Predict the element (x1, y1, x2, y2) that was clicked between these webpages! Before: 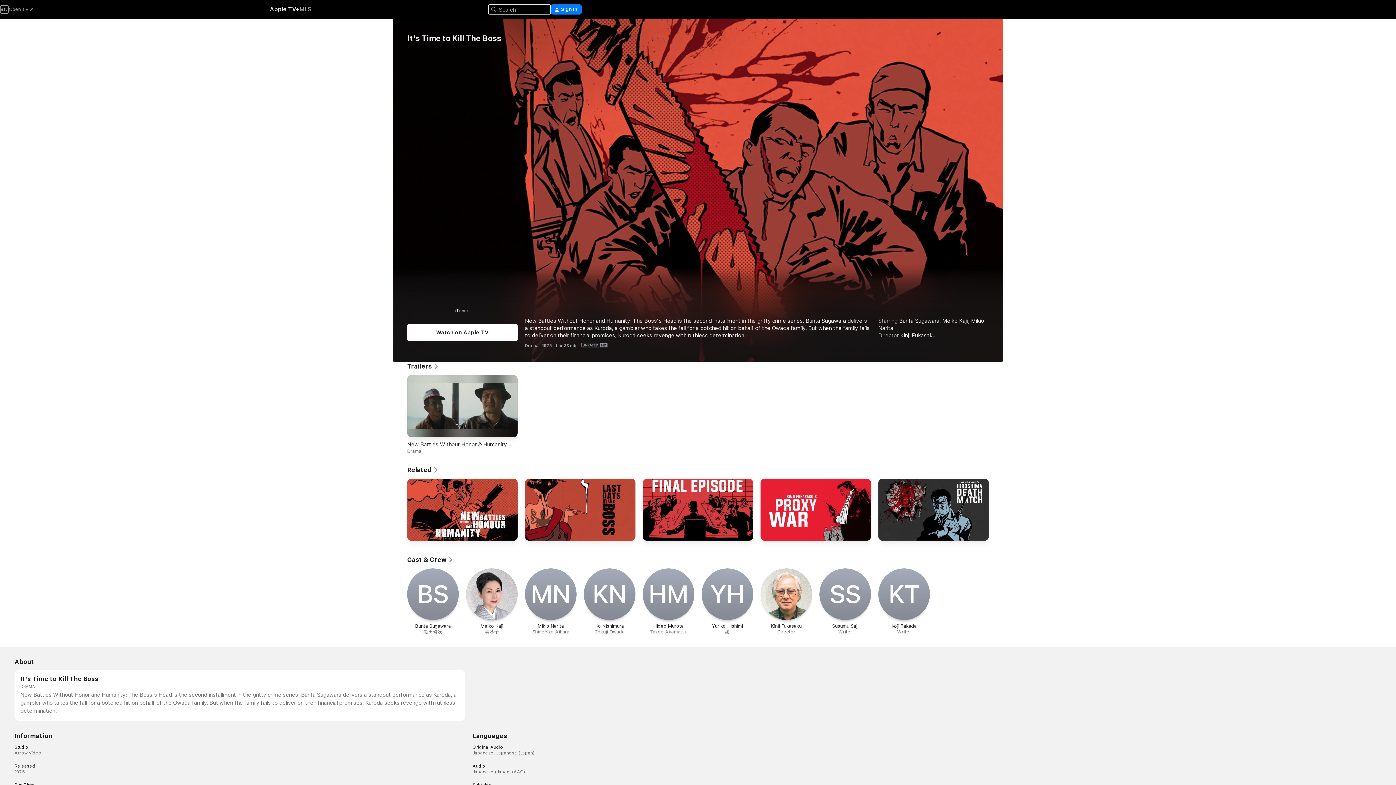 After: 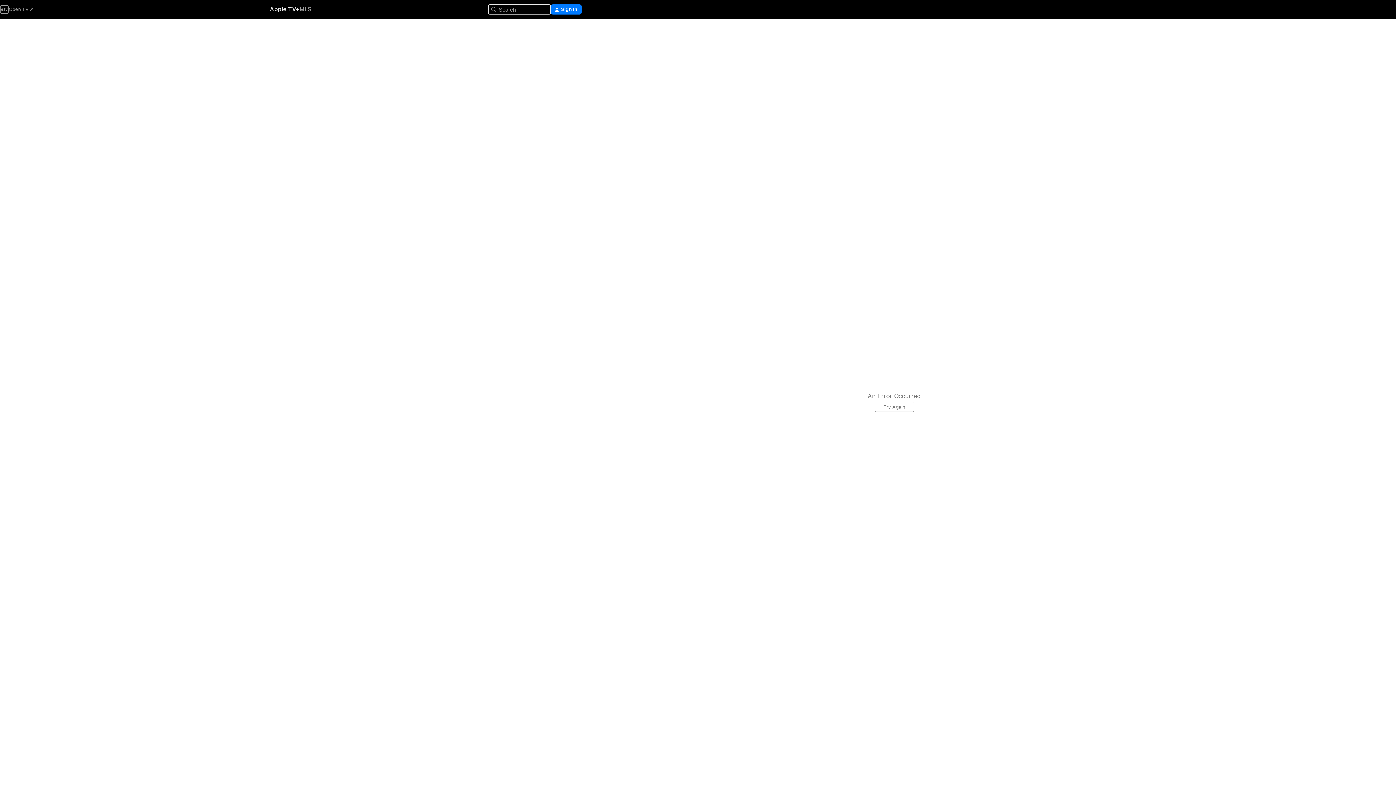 Action: bbox: (407, 555, 453, 563) label: Cast & Crew